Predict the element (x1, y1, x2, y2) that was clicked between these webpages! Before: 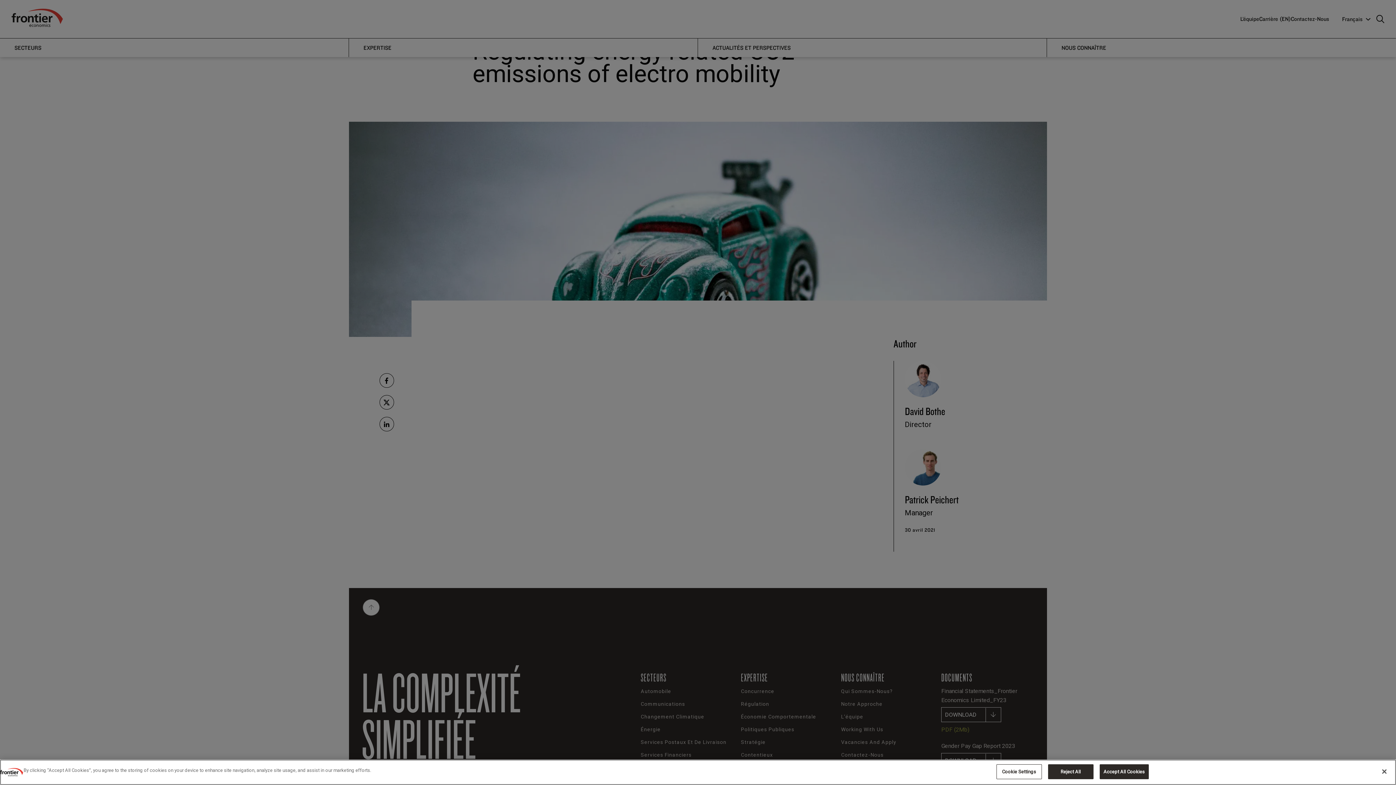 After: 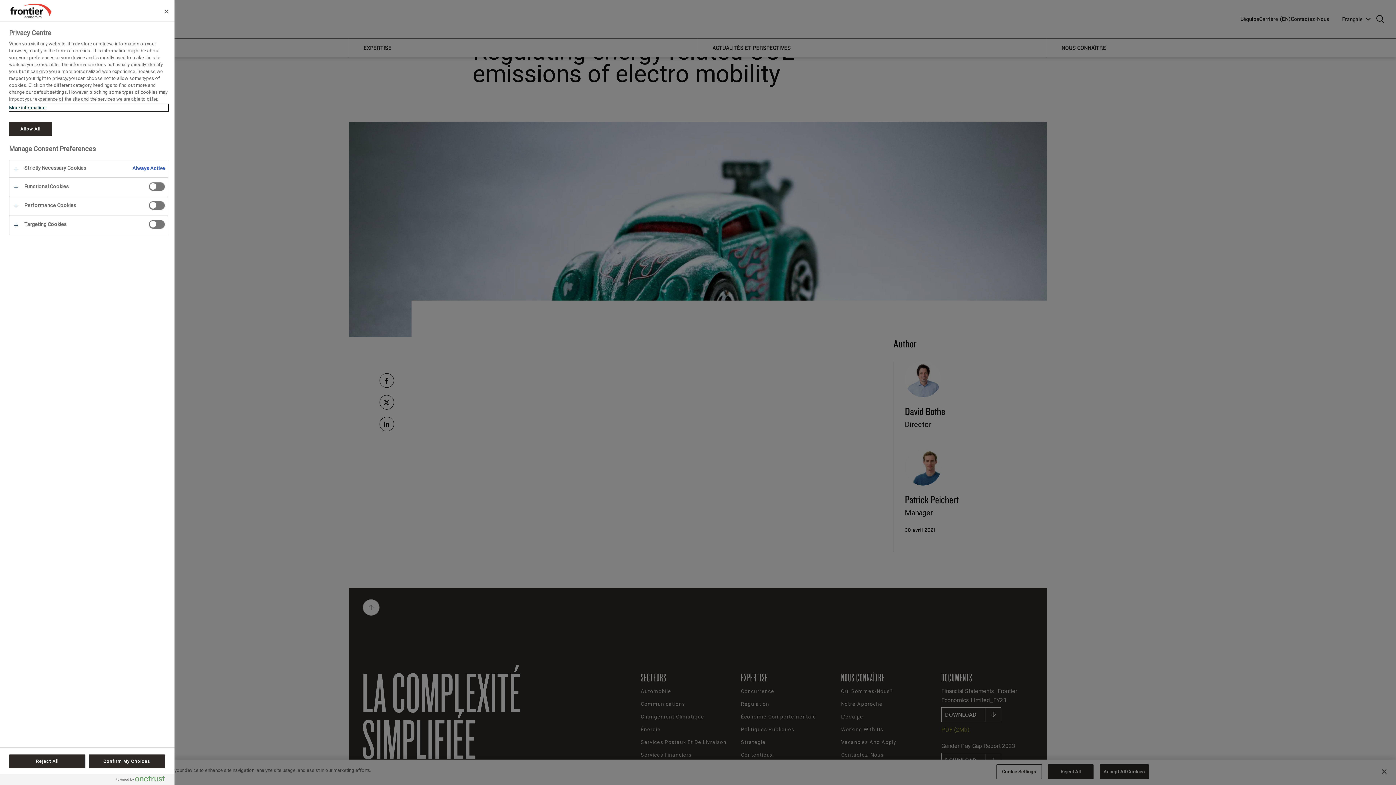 Action: bbox: (996, 764, 1042, 779) label: Cookie Settings